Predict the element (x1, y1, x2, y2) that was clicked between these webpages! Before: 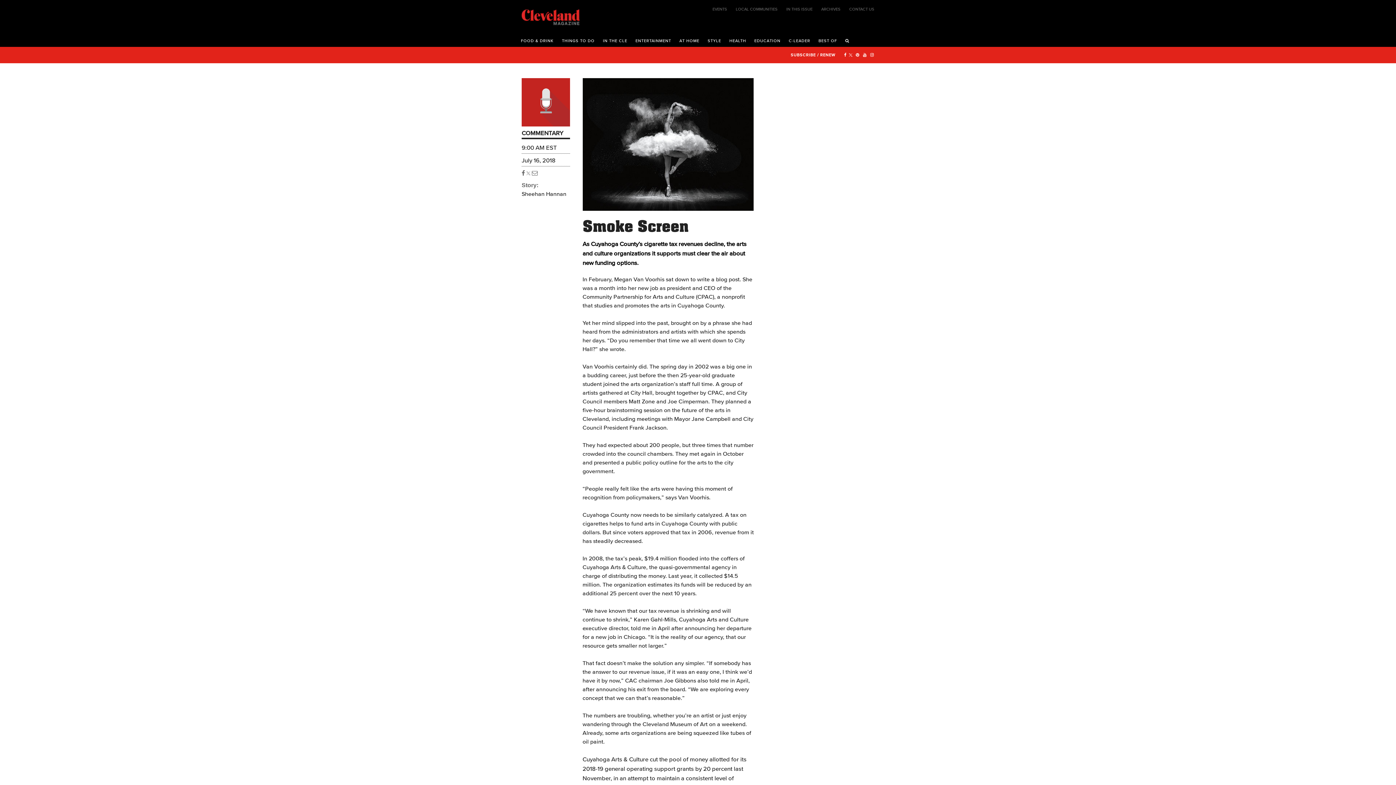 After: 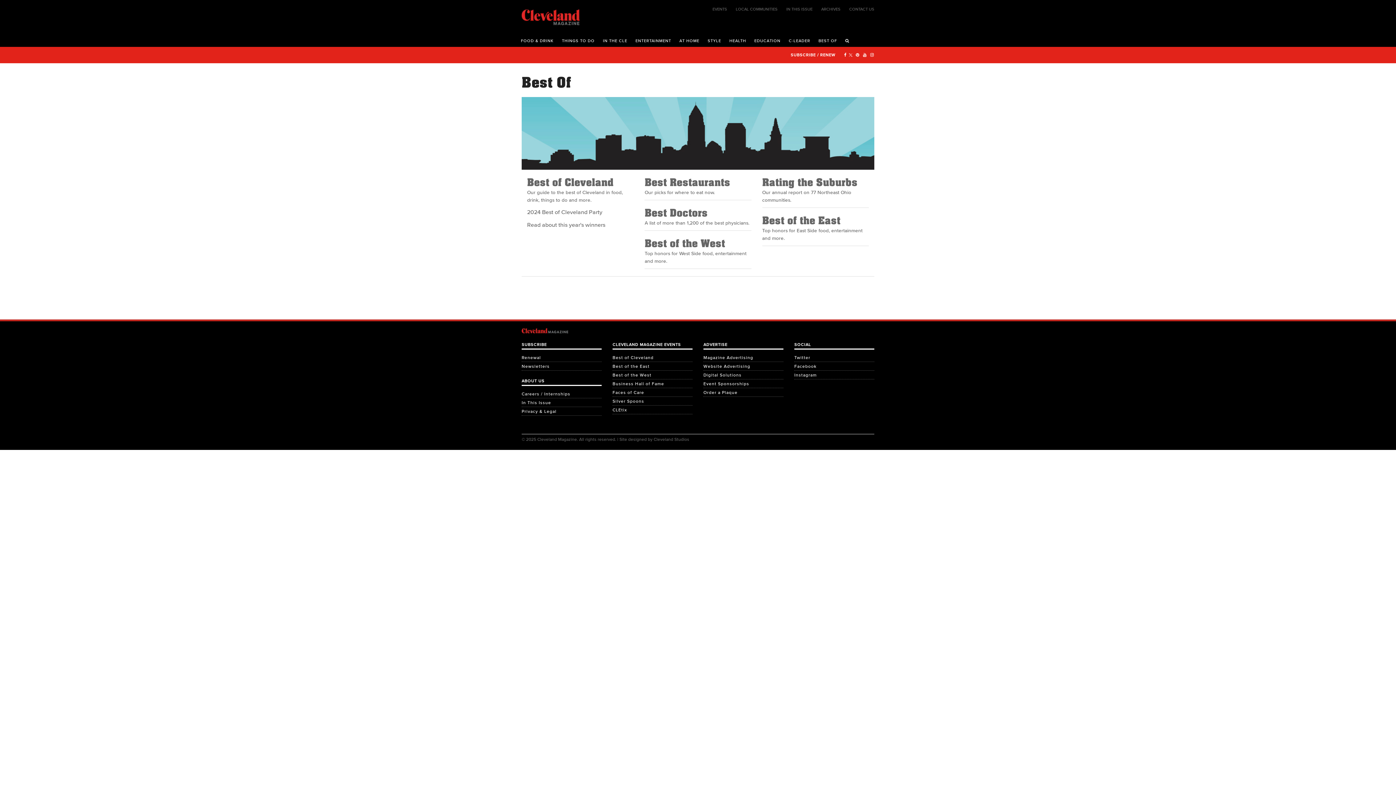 Action: bbox: (815, 32, 840, 46) label: BEST OF